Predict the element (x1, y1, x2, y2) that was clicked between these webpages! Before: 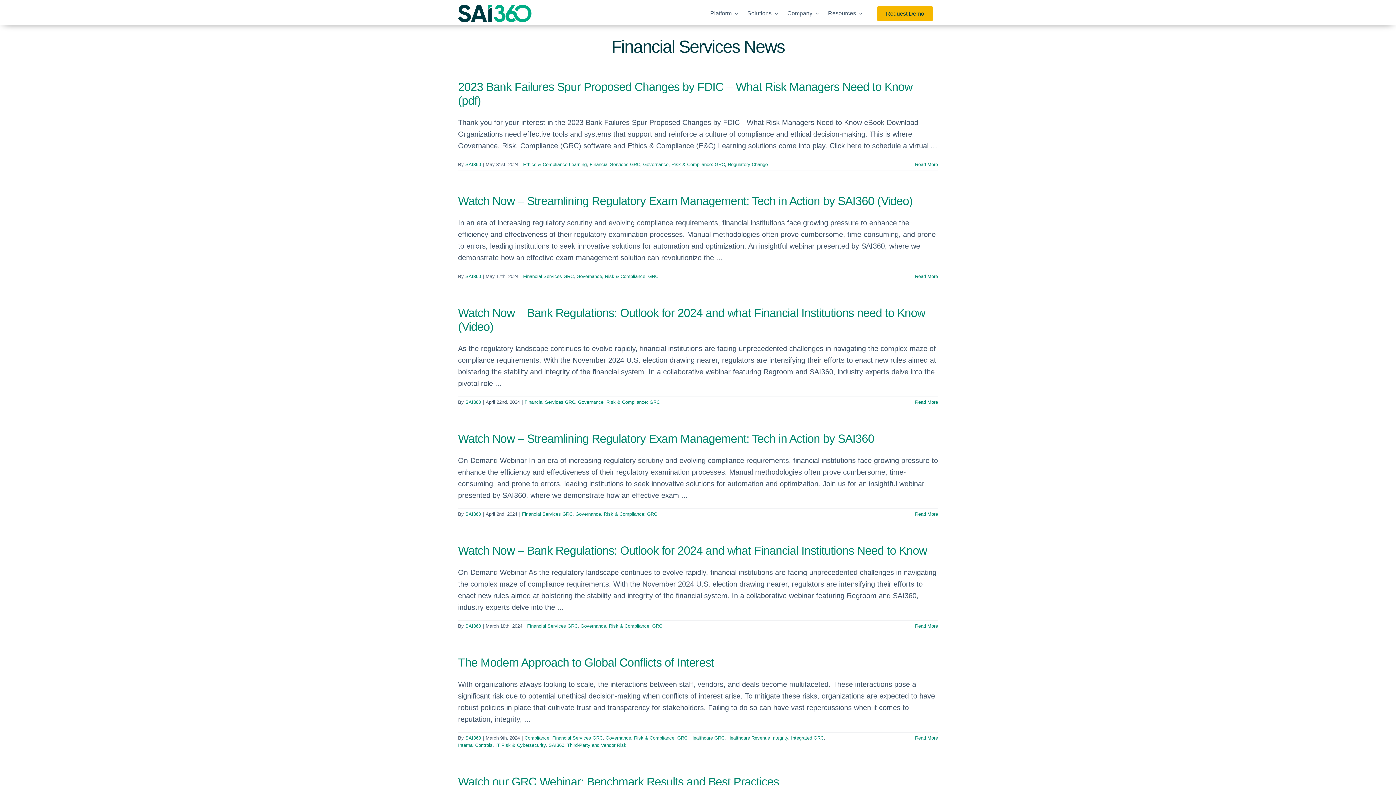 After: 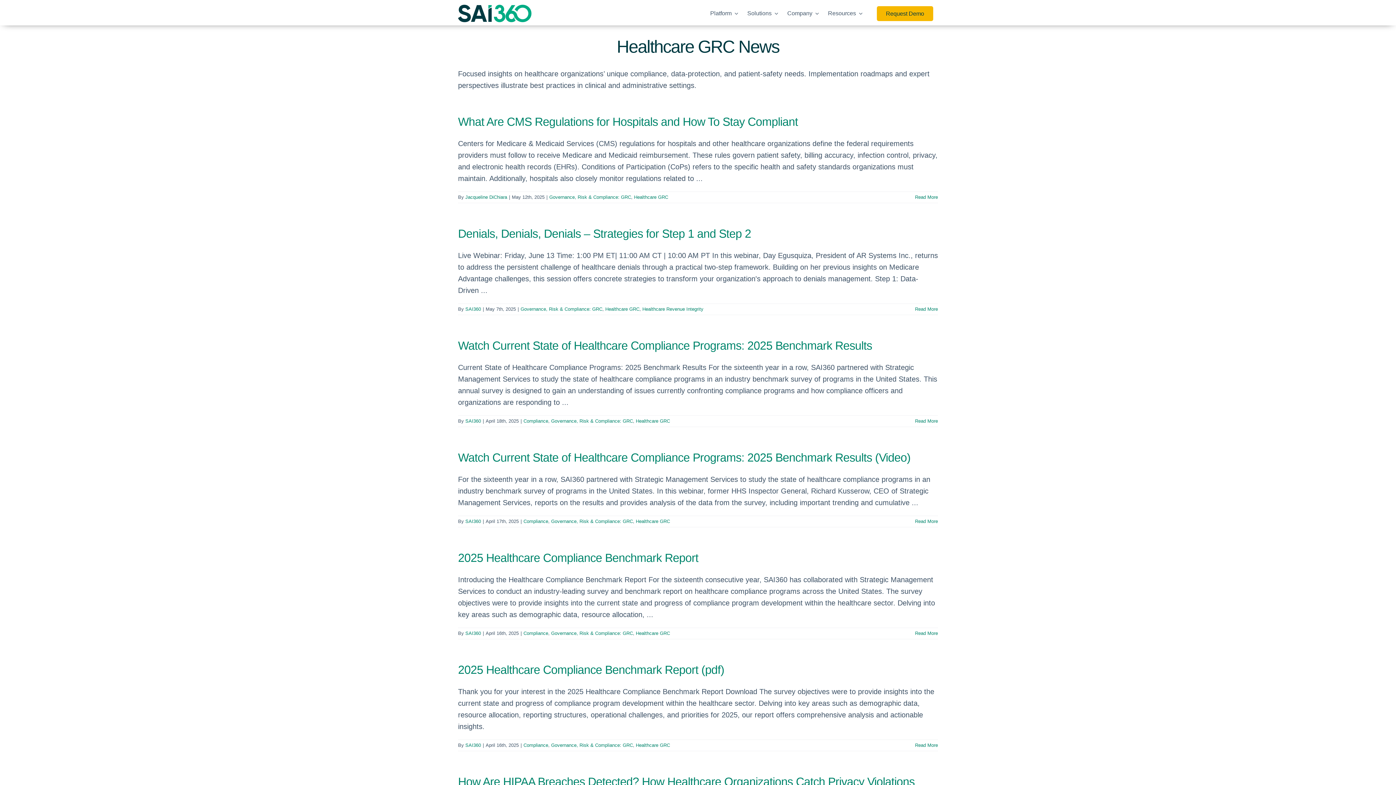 Action: label: Healthcare GRC bbox: (690, 735, 724, 741)